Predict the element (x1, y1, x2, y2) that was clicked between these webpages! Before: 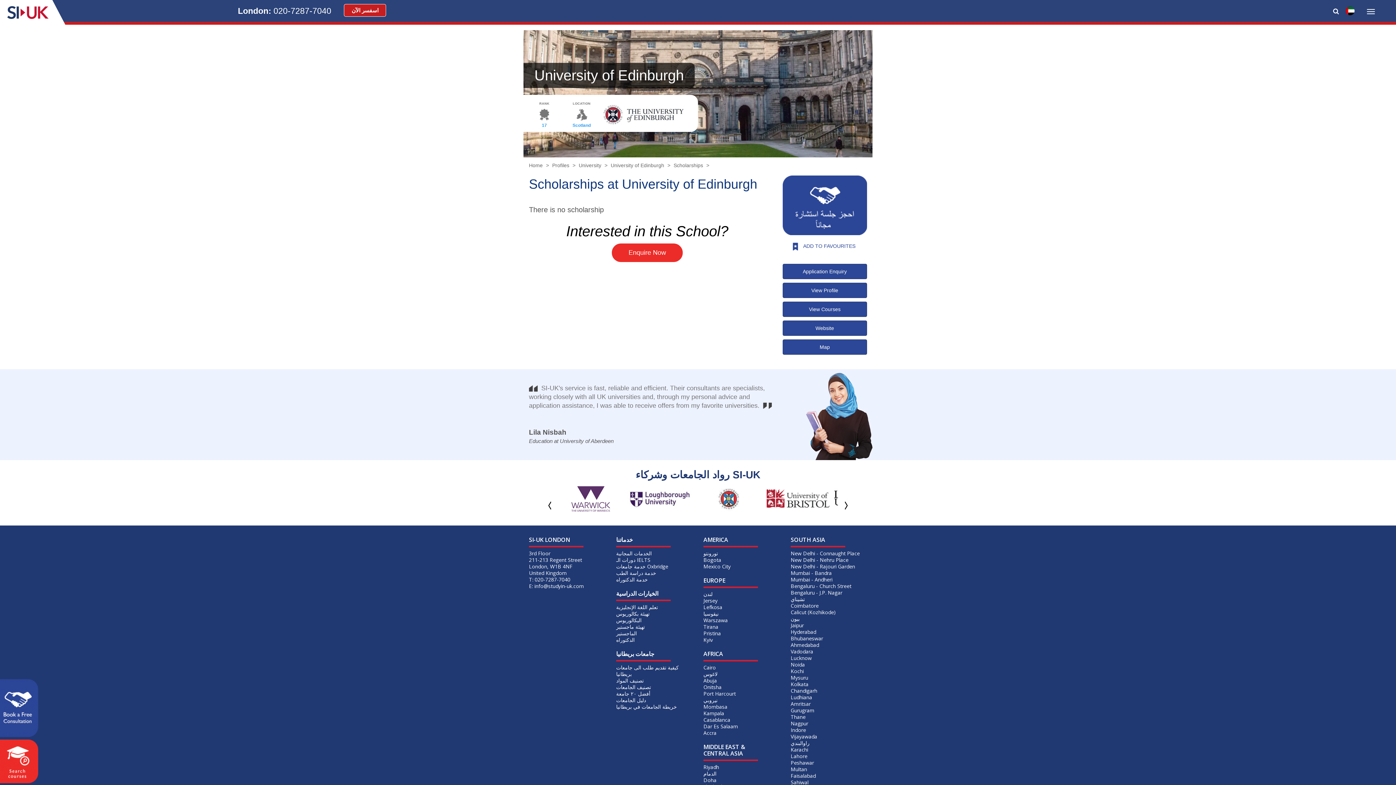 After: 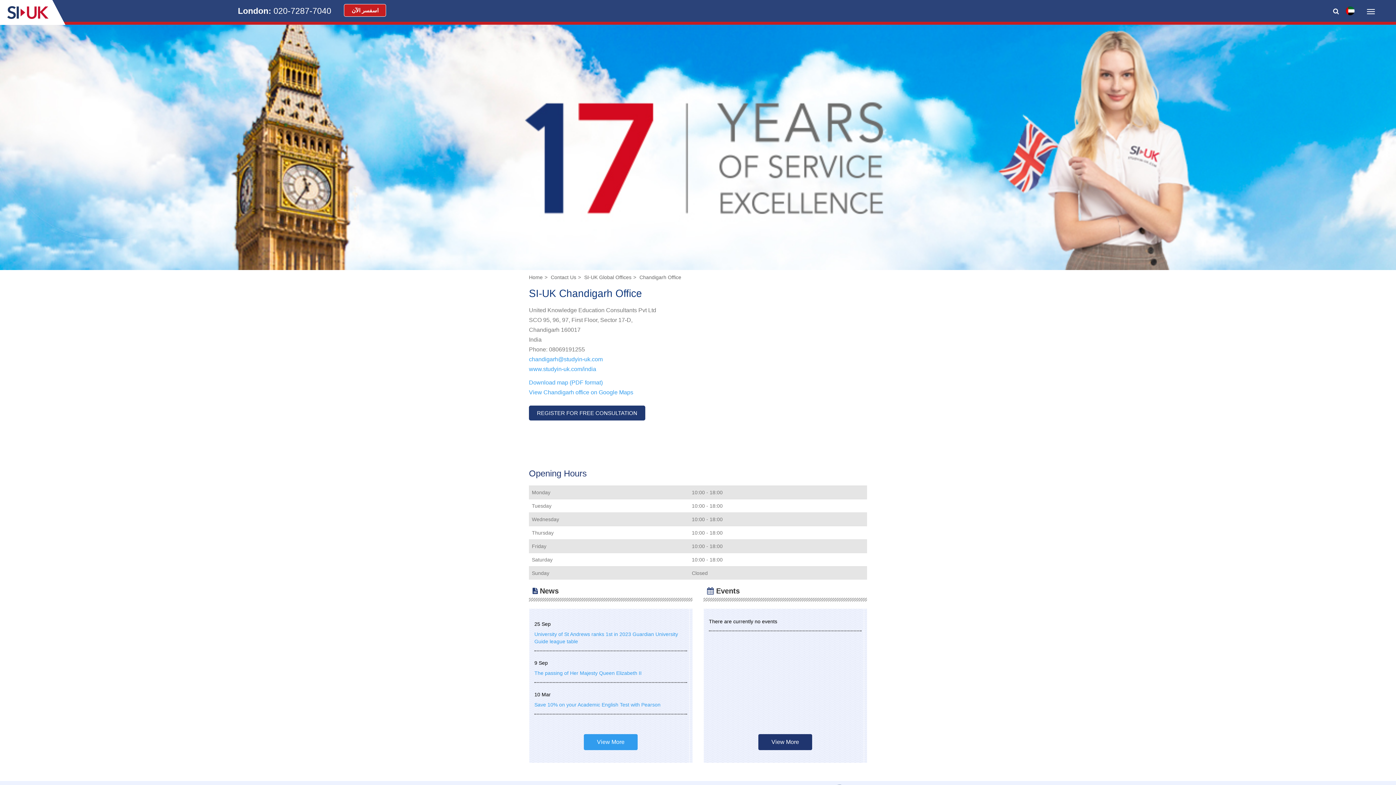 Action: bbox: (790, 687, 817, 694) label: Chandigarh